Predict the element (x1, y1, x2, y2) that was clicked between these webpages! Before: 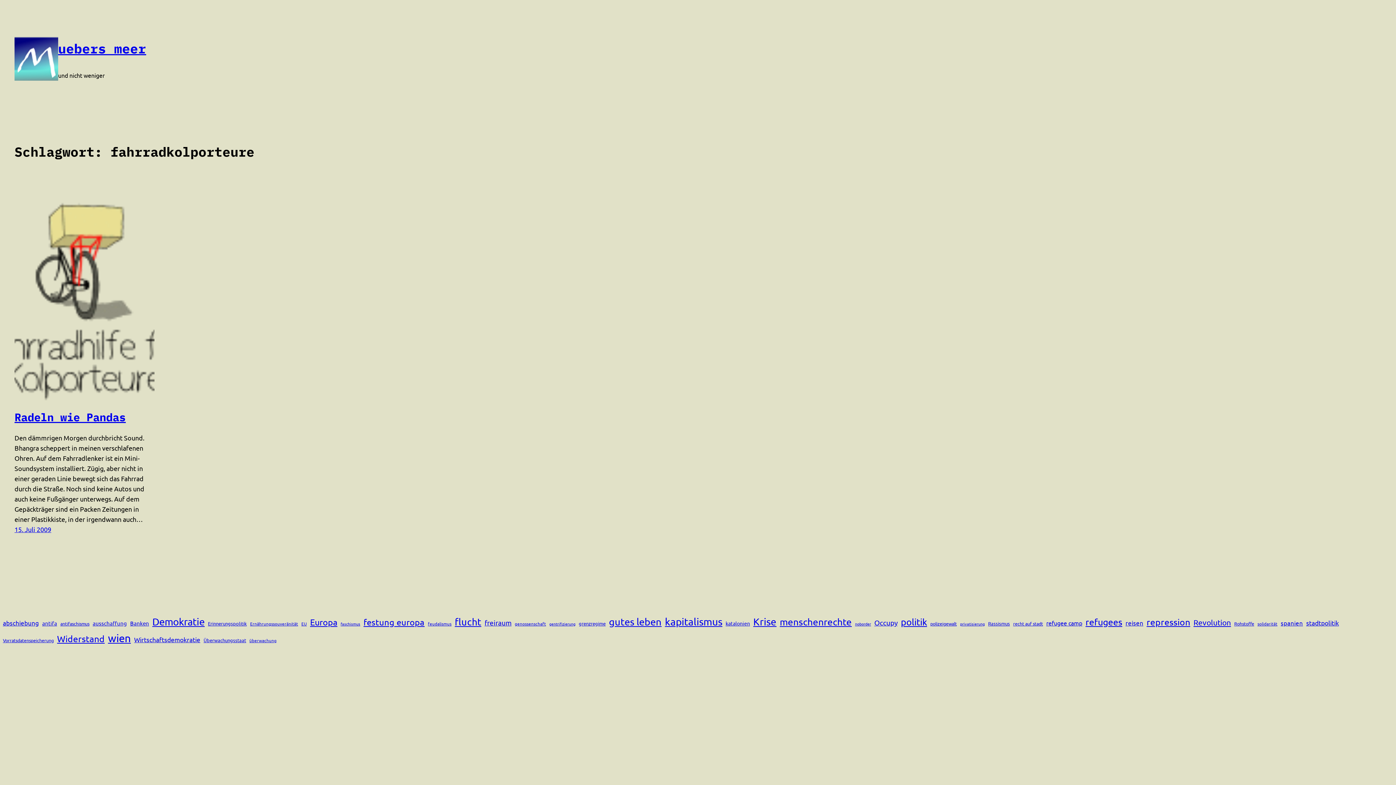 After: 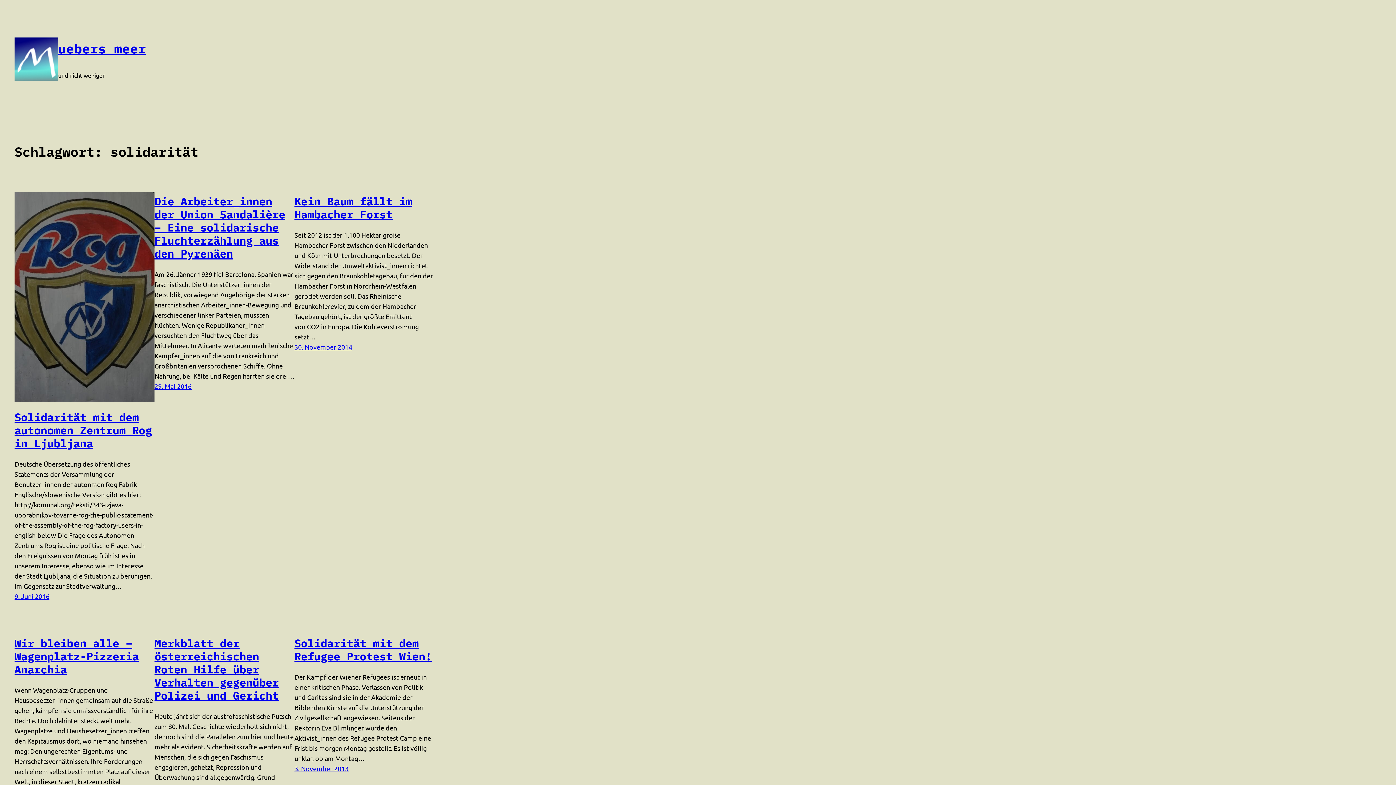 Action: bbox: (1257, 620, 1277, 627) label: solidarität (10 Einträge)